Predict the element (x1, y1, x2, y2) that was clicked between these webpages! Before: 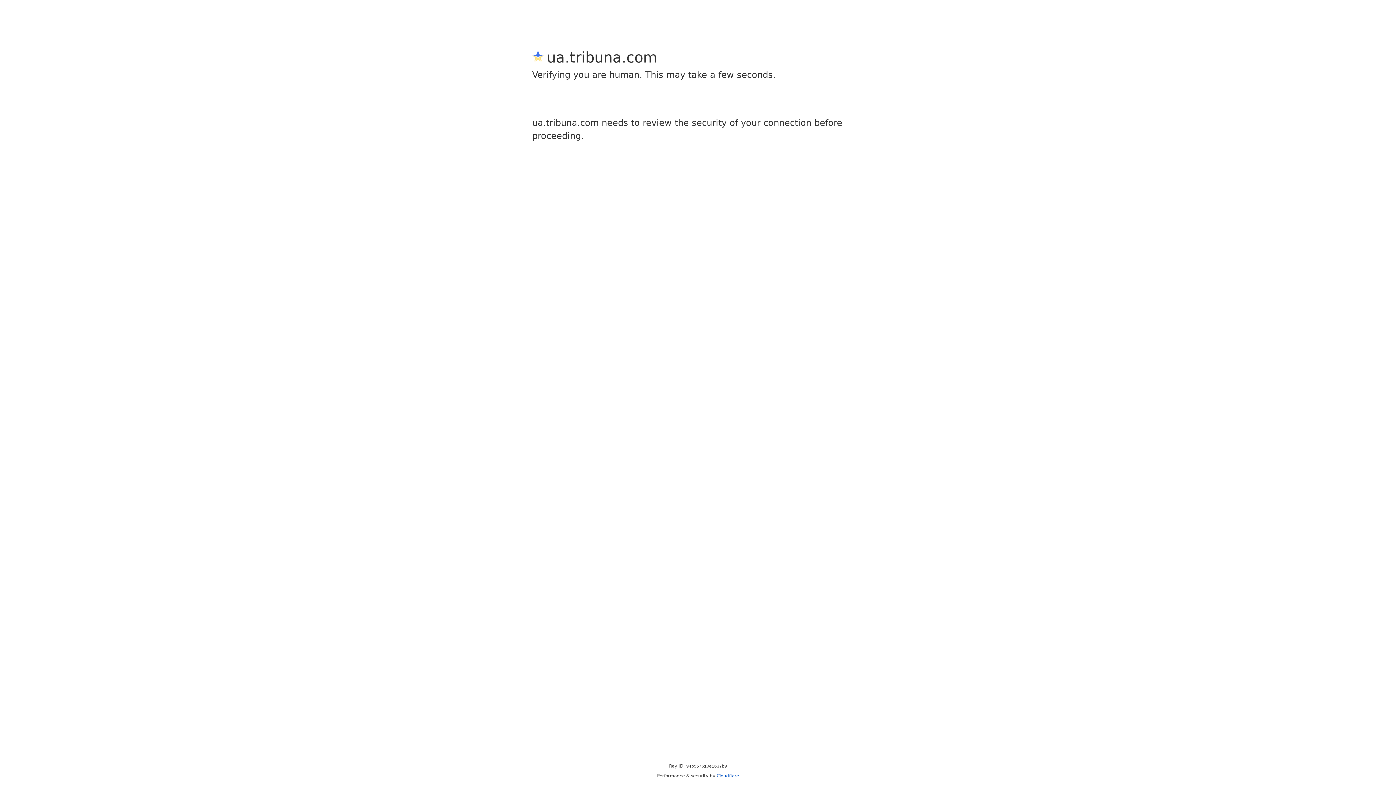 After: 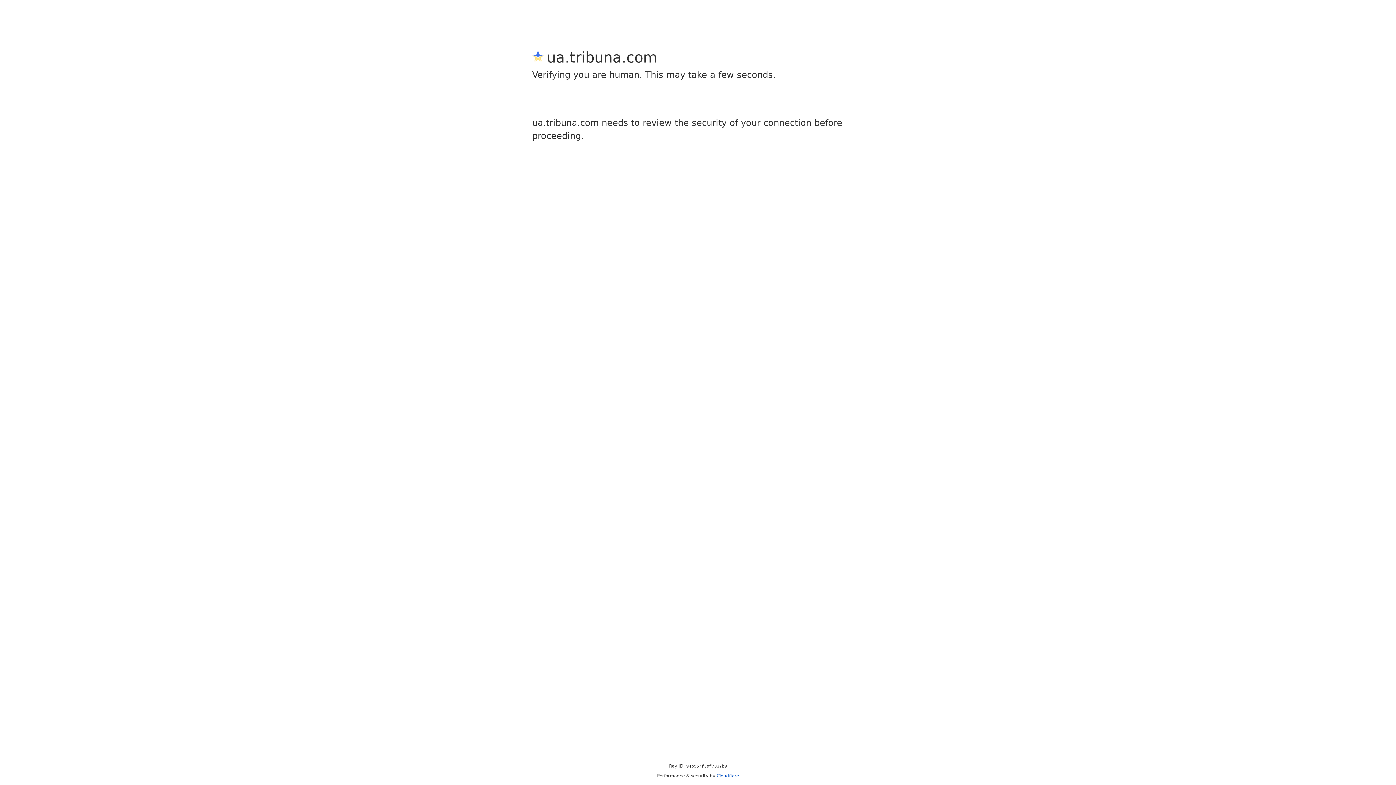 Action: bbox: (716, 773, 739, 778) label: Cloudflare